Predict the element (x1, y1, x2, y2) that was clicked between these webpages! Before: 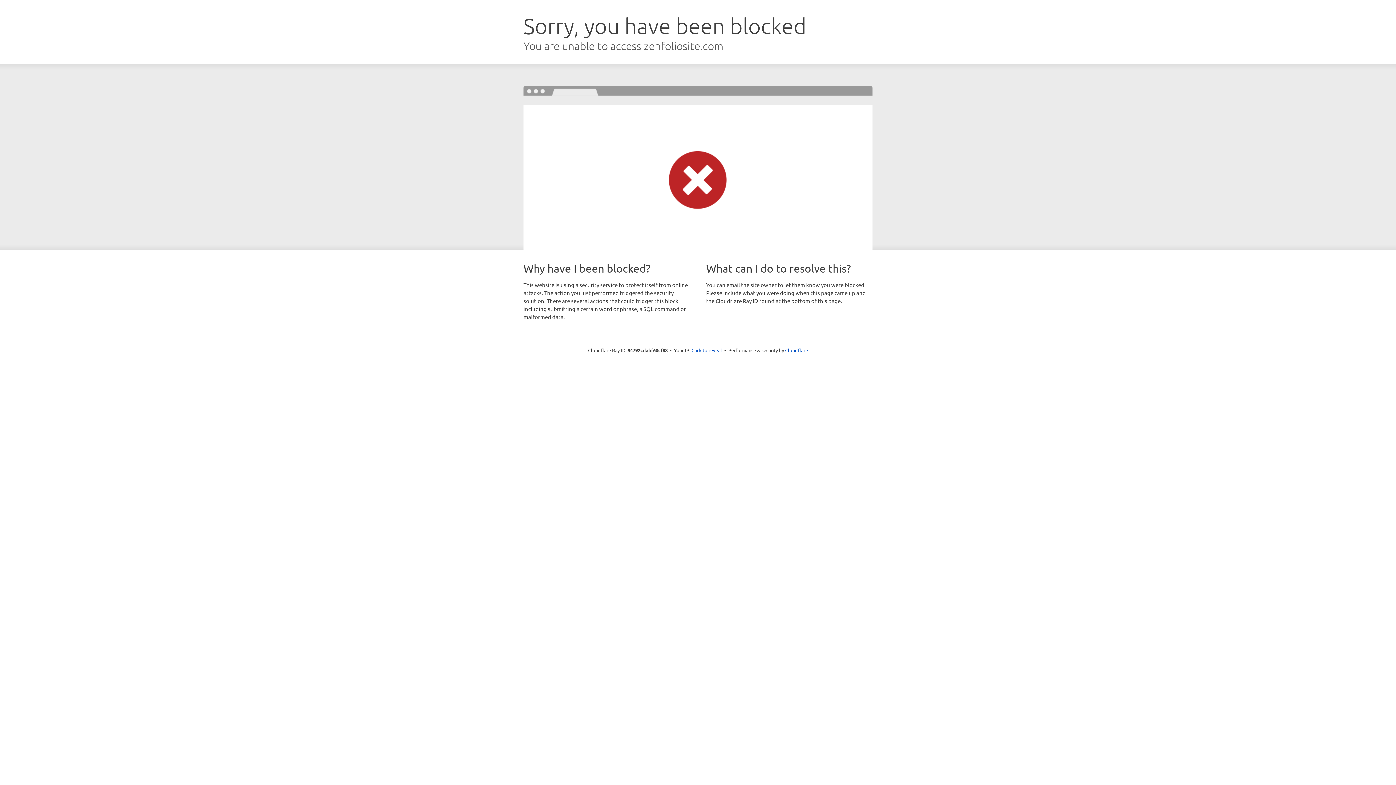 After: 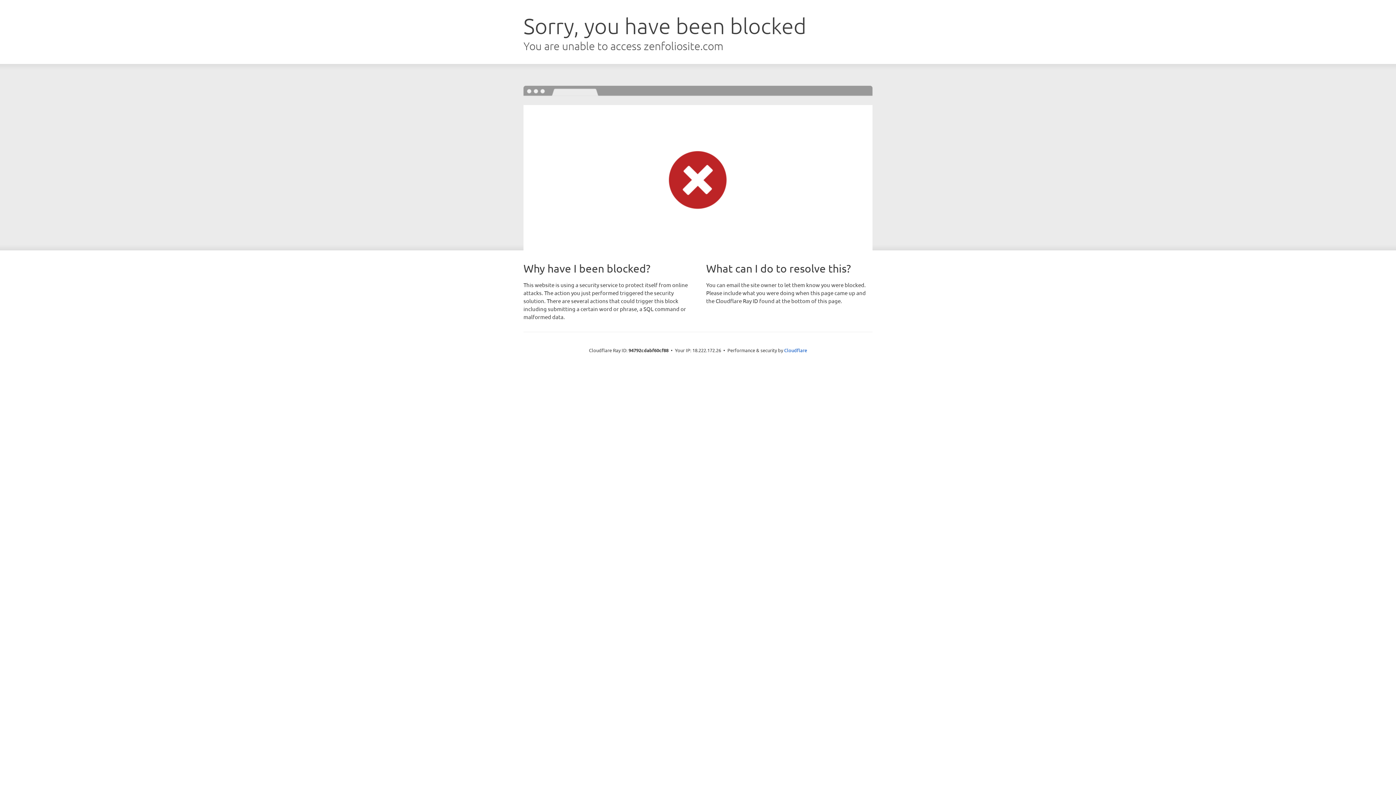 Action: label: Click to reveal bbox: (691, 346, 722, 353)